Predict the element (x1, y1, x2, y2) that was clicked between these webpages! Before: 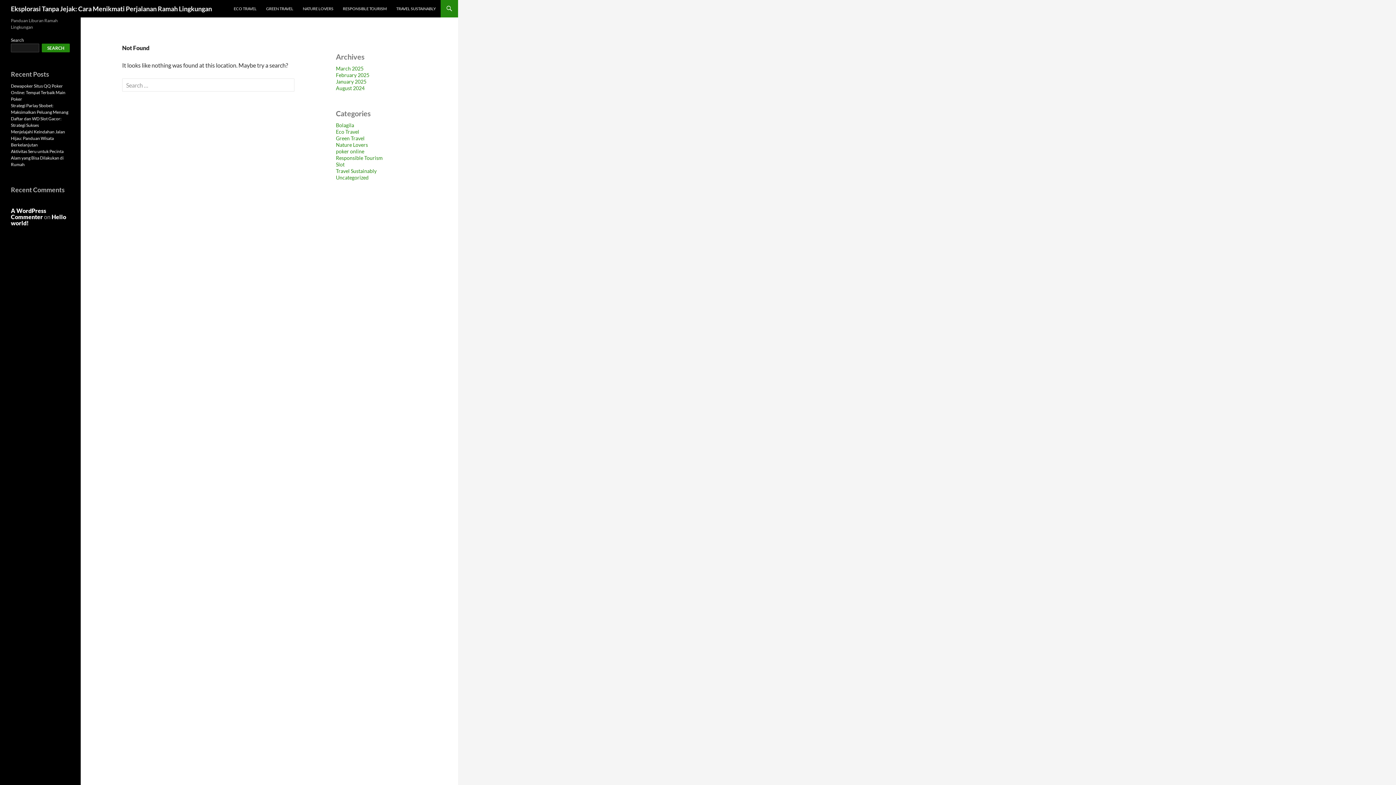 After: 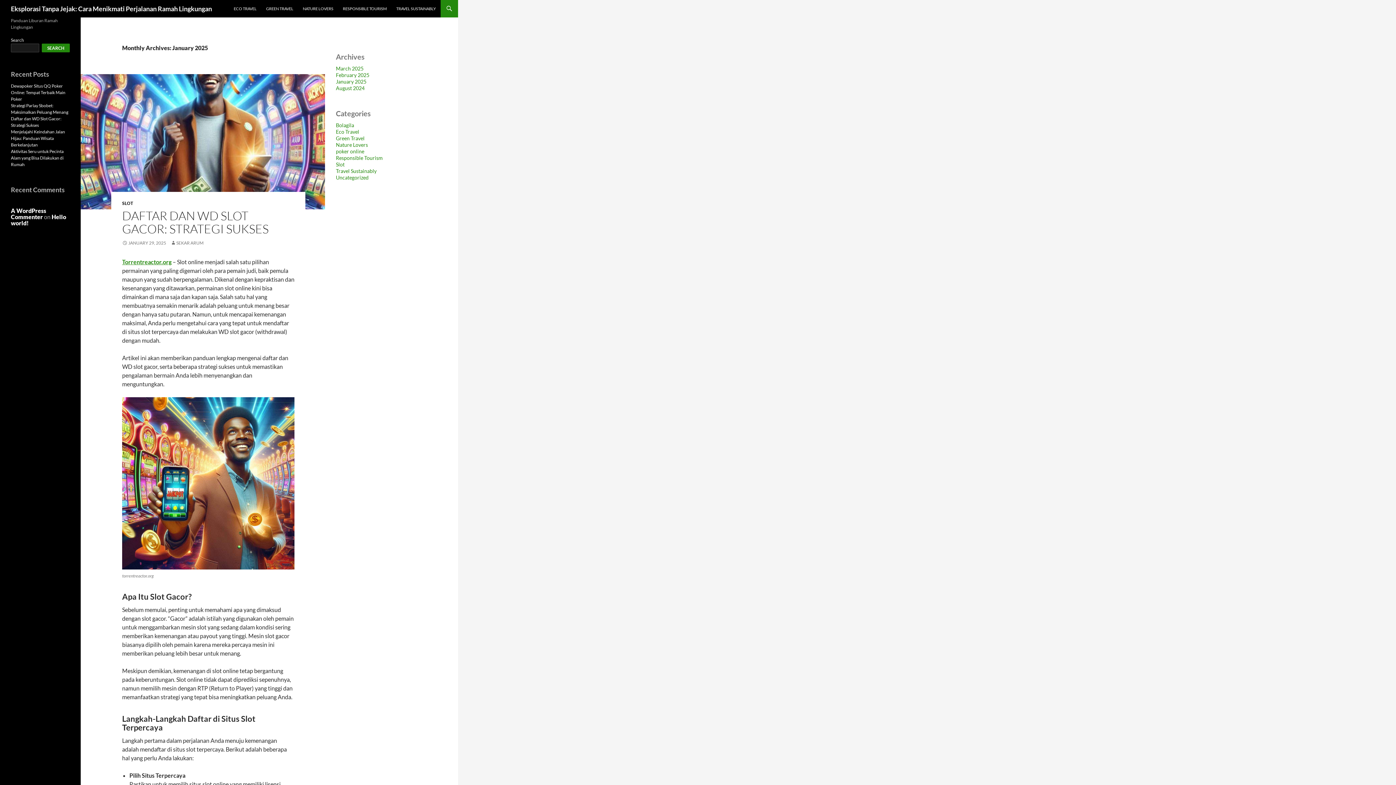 Action: label: January 2025 bbox: (336, 78, 366, 84)